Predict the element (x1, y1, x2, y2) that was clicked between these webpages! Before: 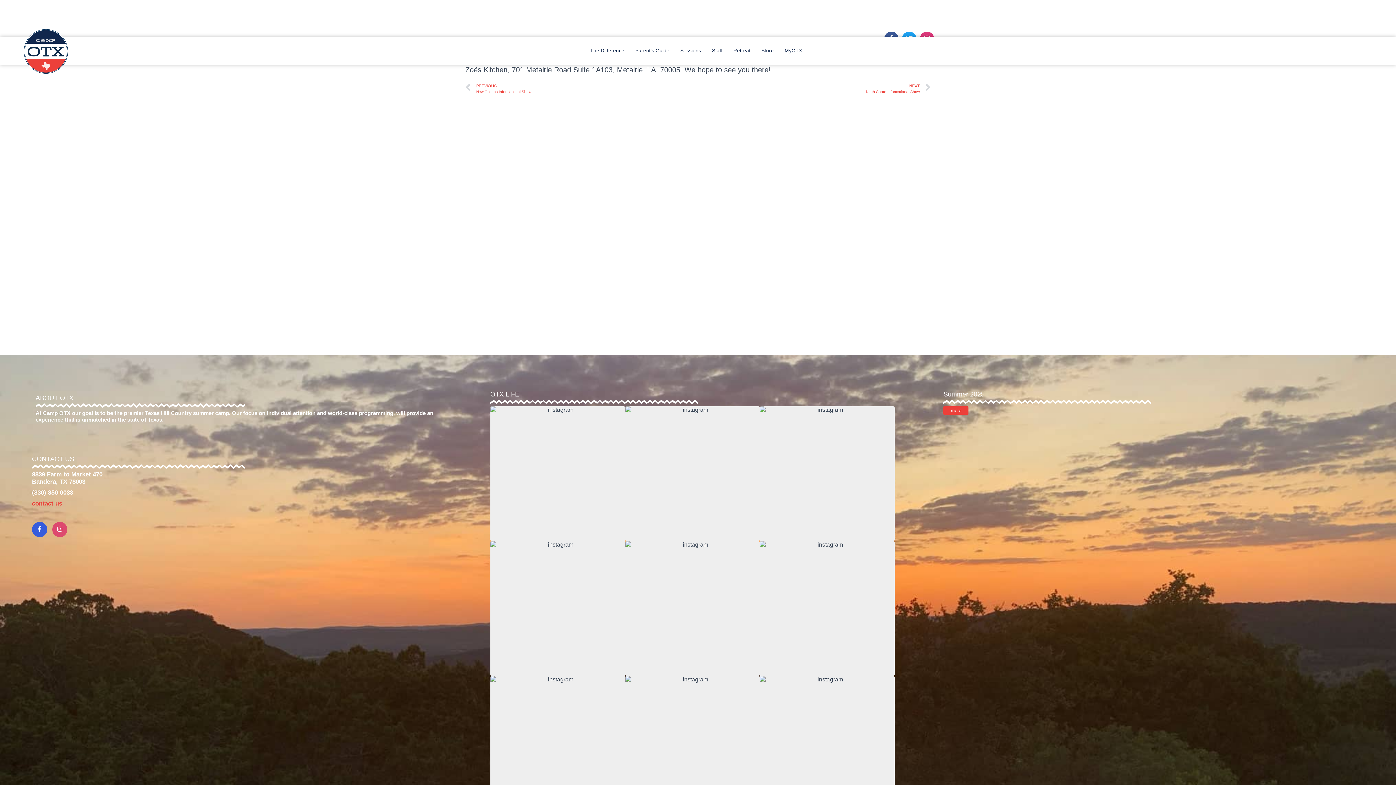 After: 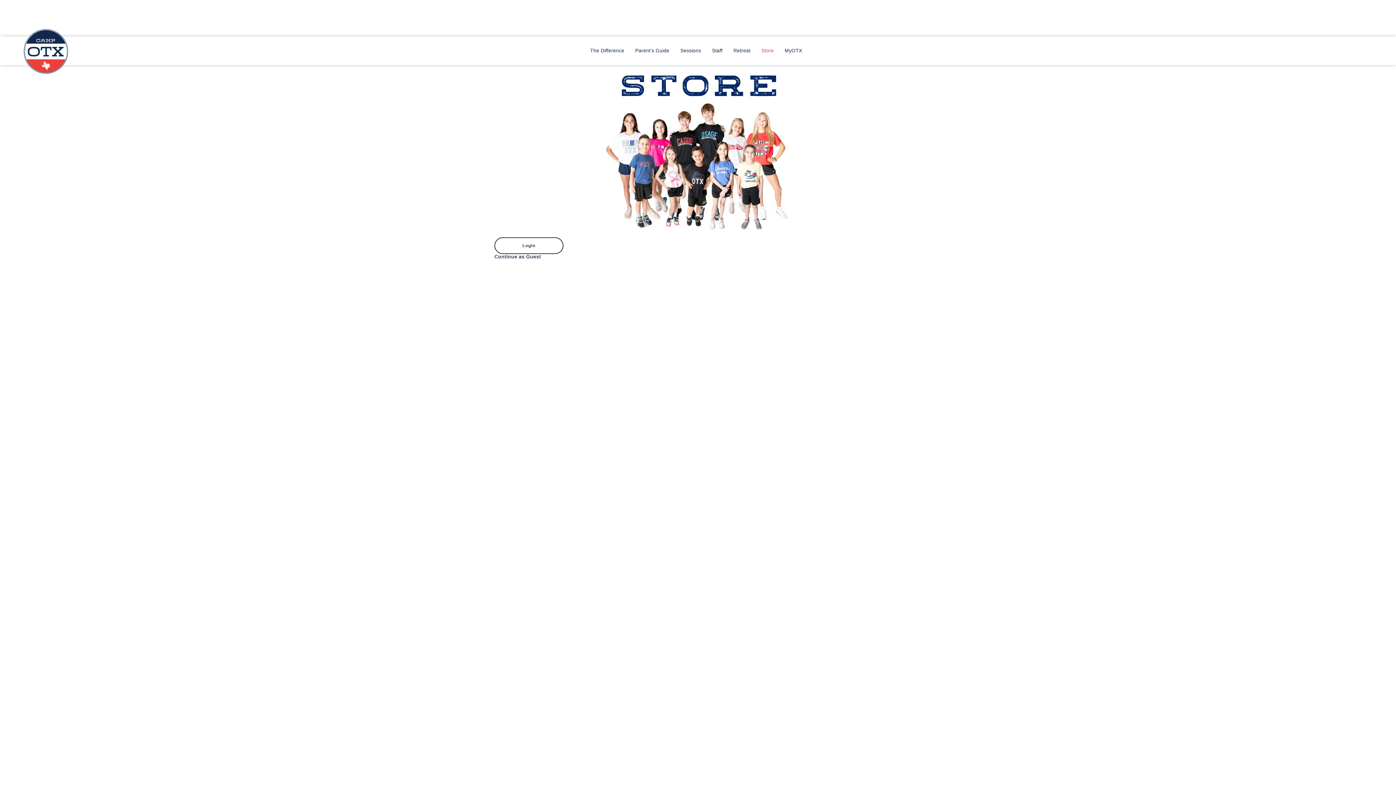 Action: bbox: (759, 43, 779, 58) label: Store